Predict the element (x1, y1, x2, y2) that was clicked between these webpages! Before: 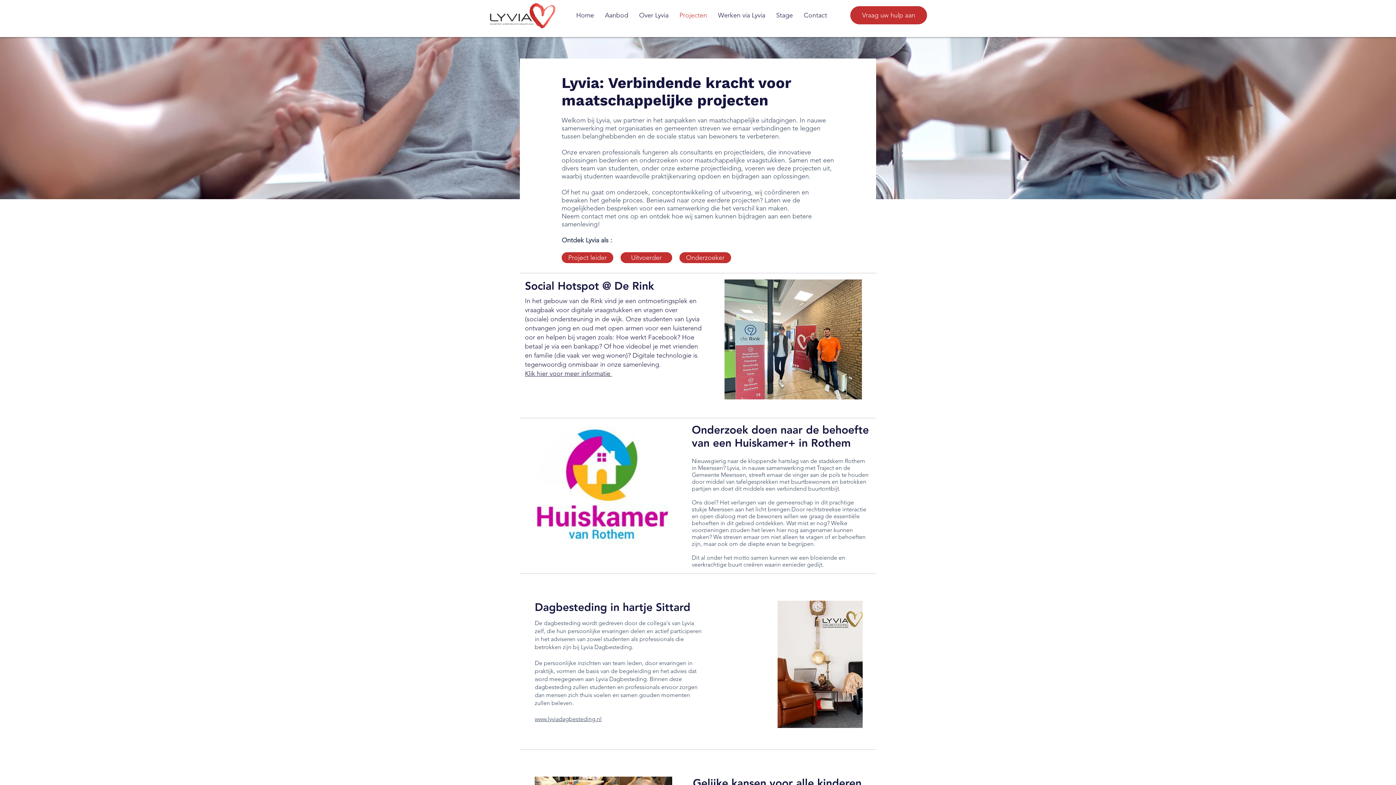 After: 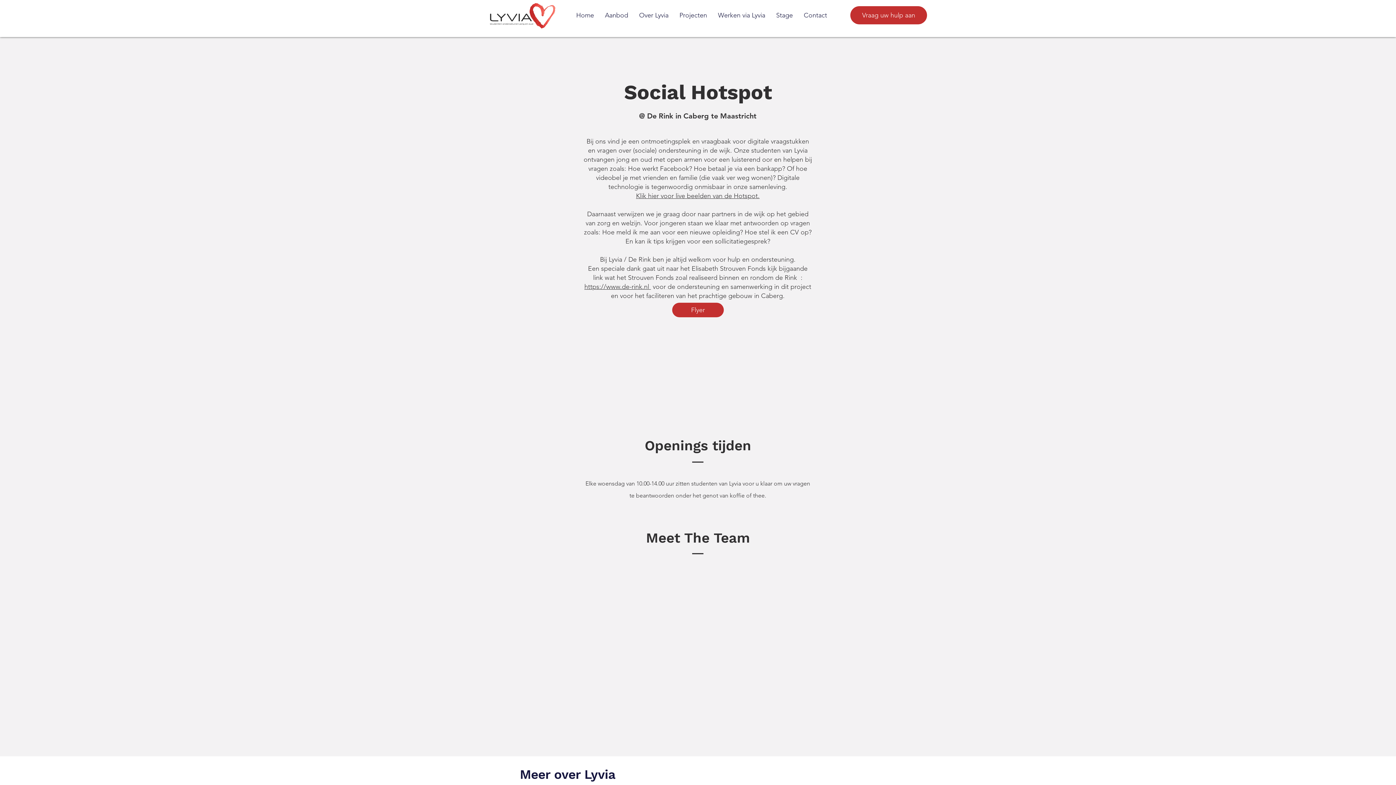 Action: label: Klik hier voor meer informatie  bbox: (525, 369, 612, 377)